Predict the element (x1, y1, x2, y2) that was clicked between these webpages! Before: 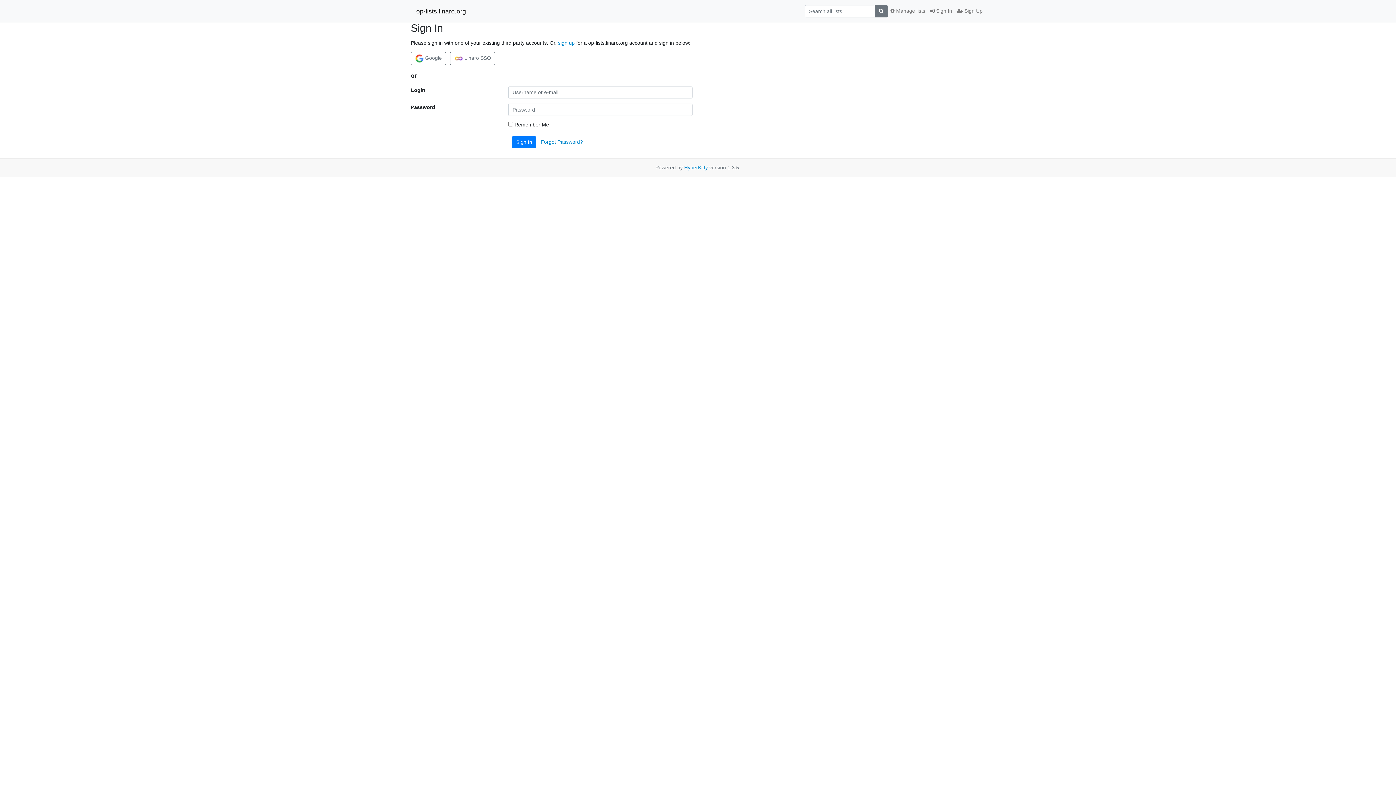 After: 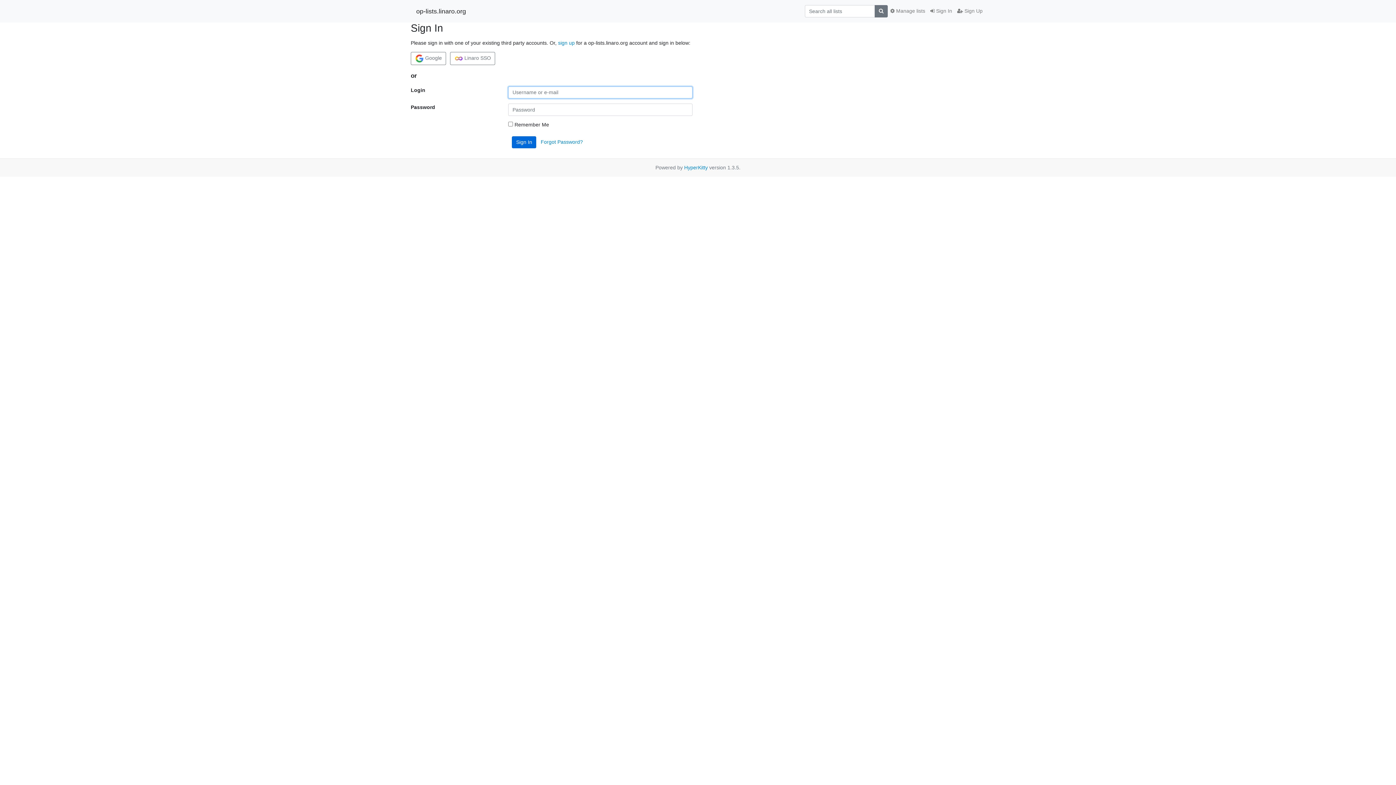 Action: bbox: (512, 136, 536, 148) label: Sign In